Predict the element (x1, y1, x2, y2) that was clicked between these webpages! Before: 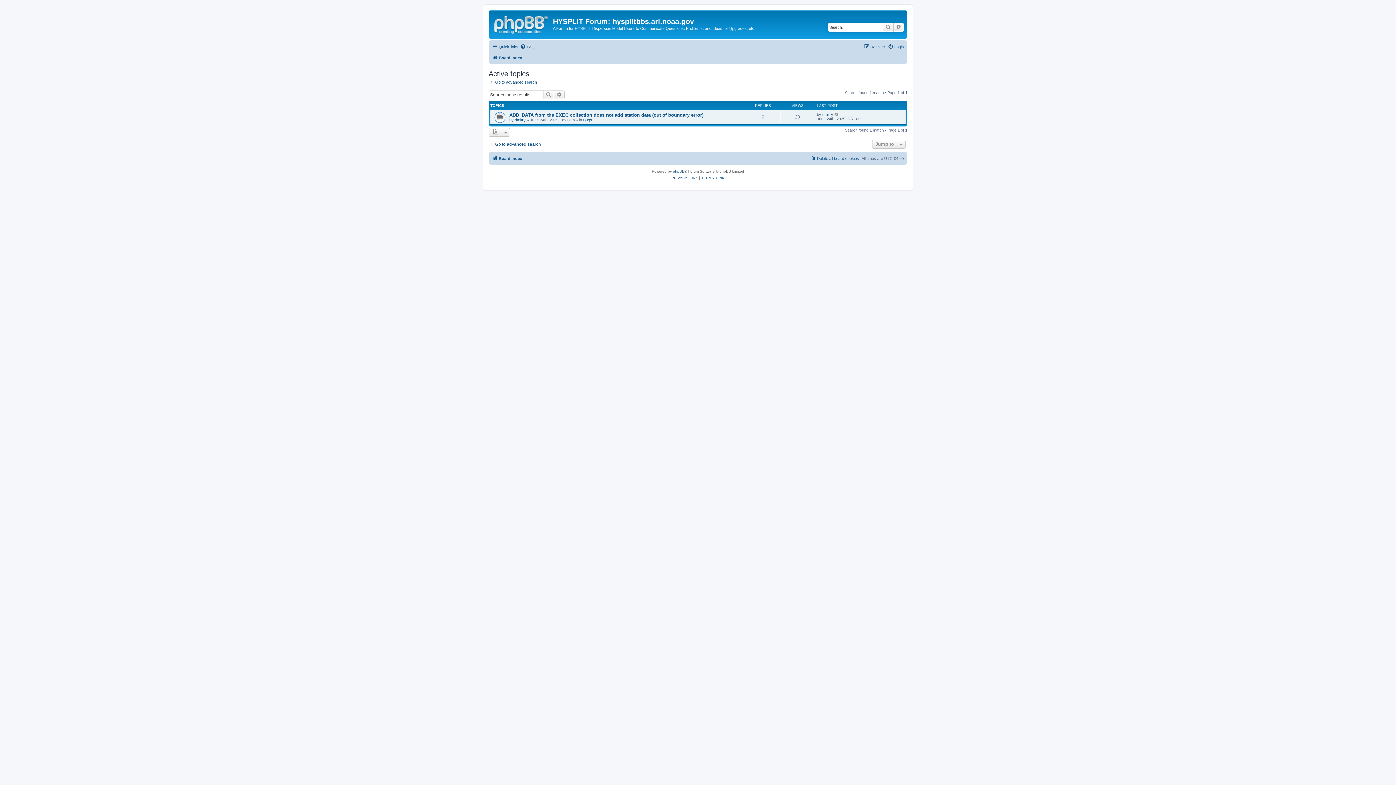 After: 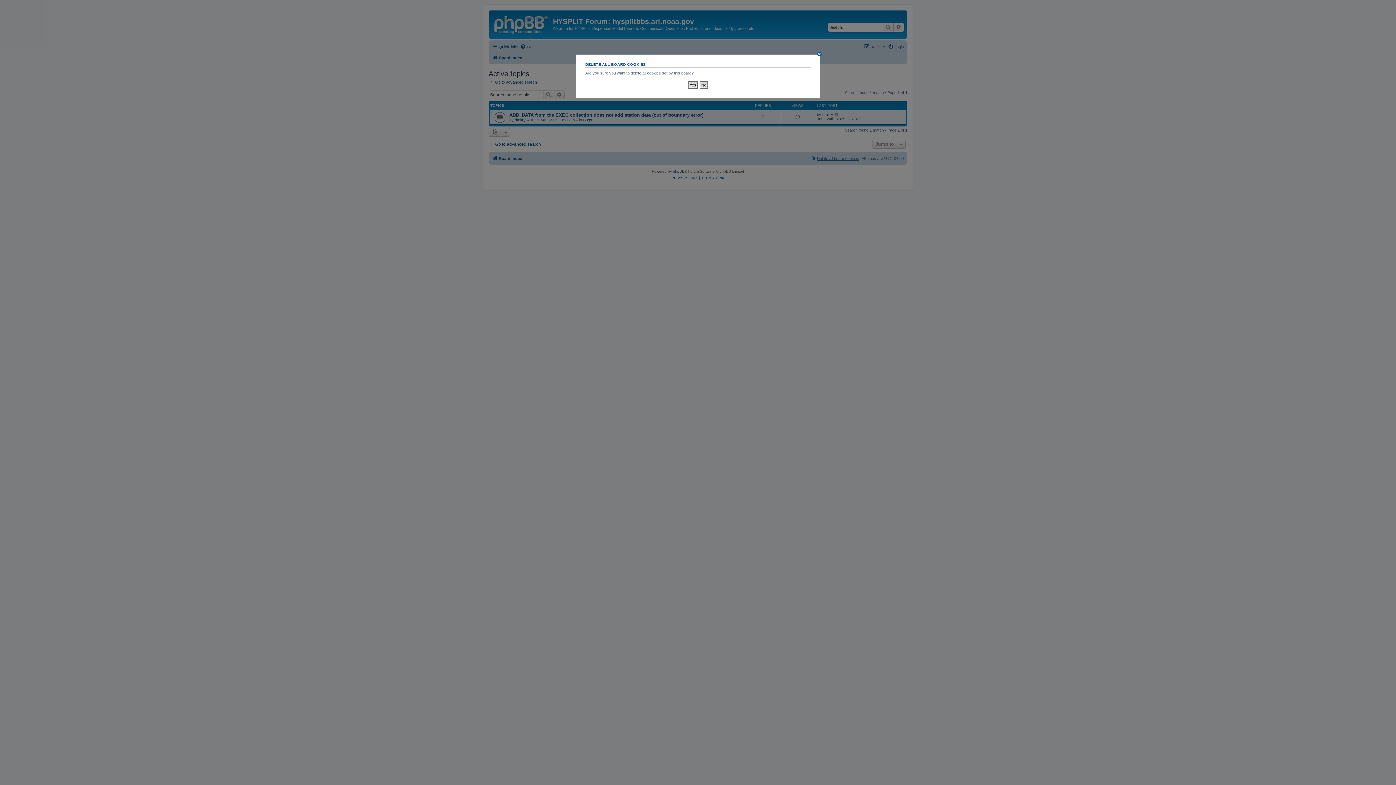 Action: label: Delete all board cookies bbox: (810, 154, 859, 162)